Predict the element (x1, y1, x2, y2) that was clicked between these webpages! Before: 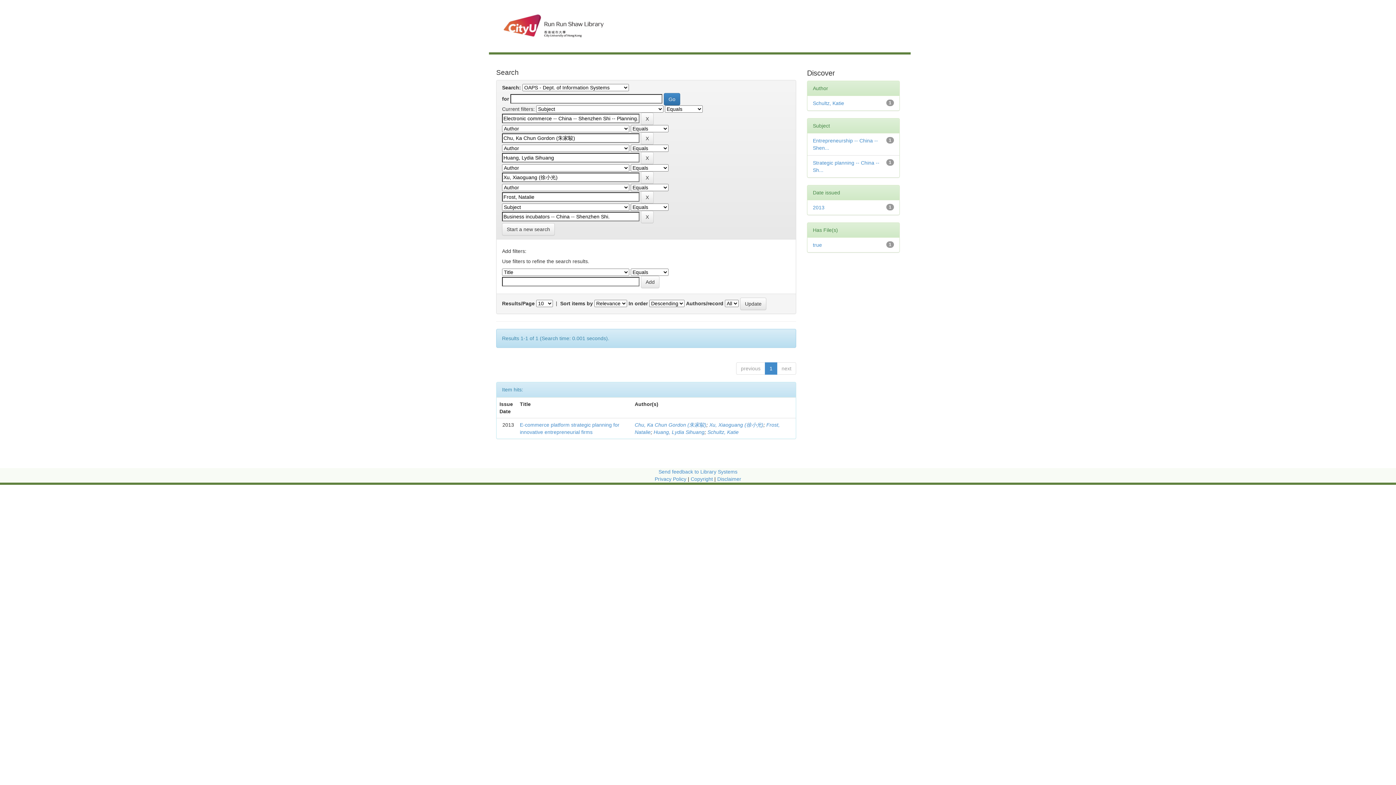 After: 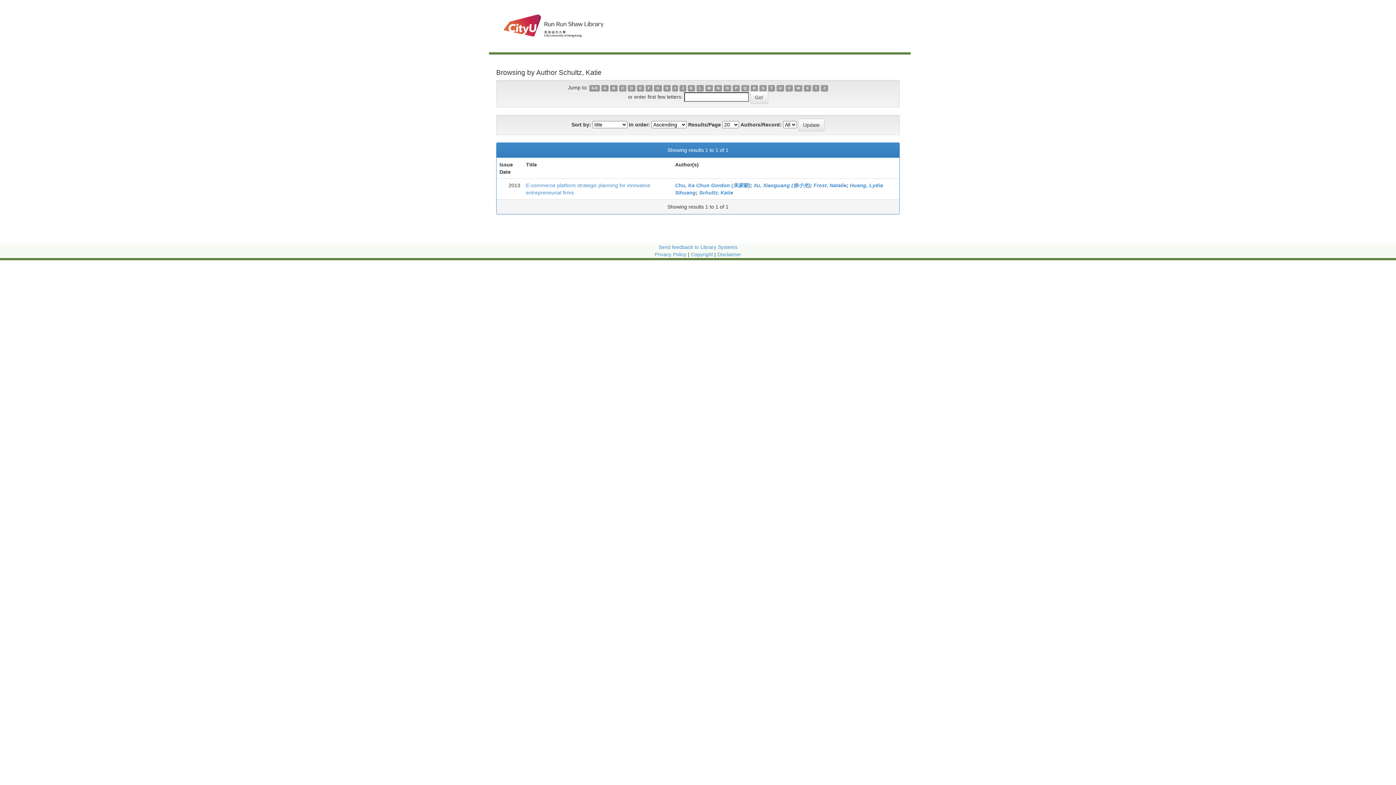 Action: bbox: (707, 429, 738, 435) label: Schultz, Katie